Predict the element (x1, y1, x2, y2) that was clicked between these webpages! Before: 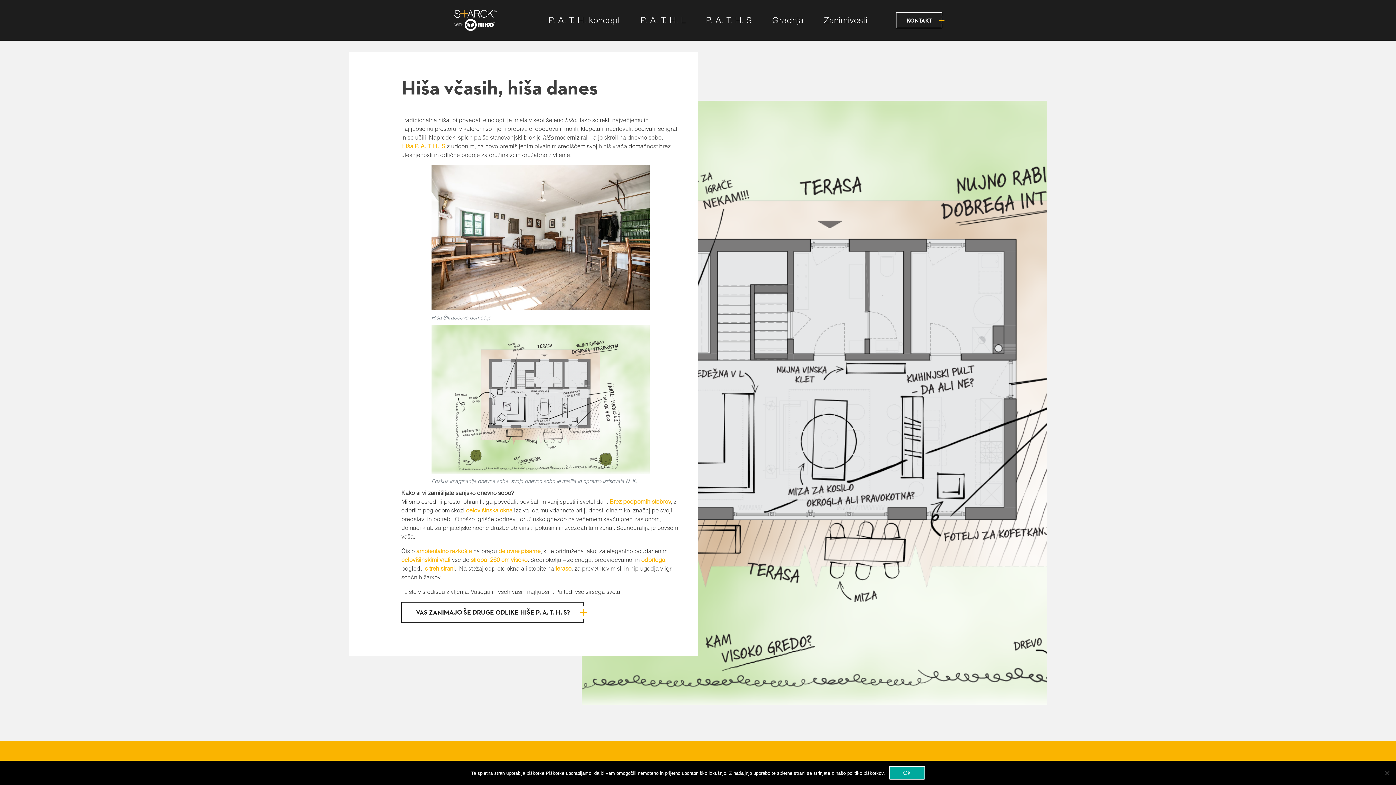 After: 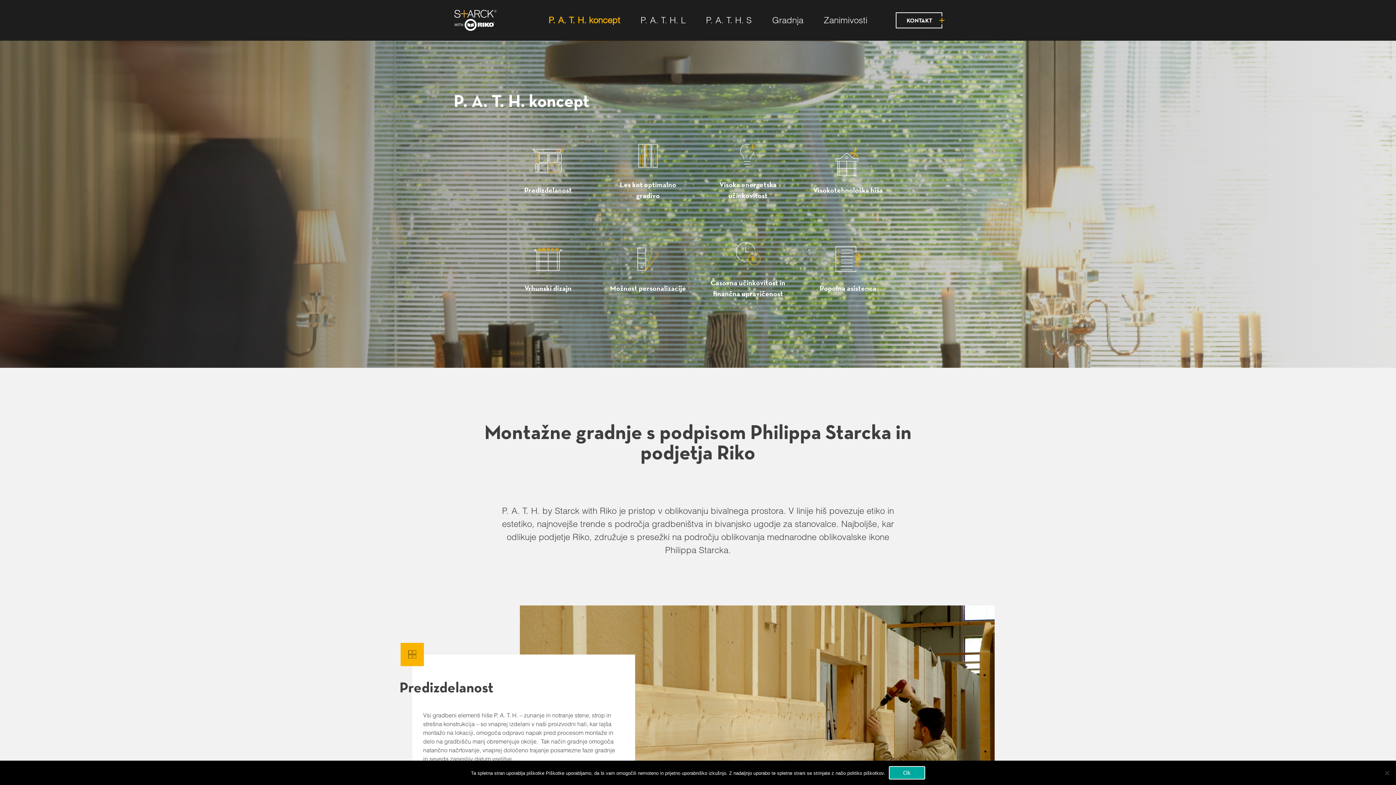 Action: bbox: (538, 10, 630, 29) label: P. A. T. H. koncept